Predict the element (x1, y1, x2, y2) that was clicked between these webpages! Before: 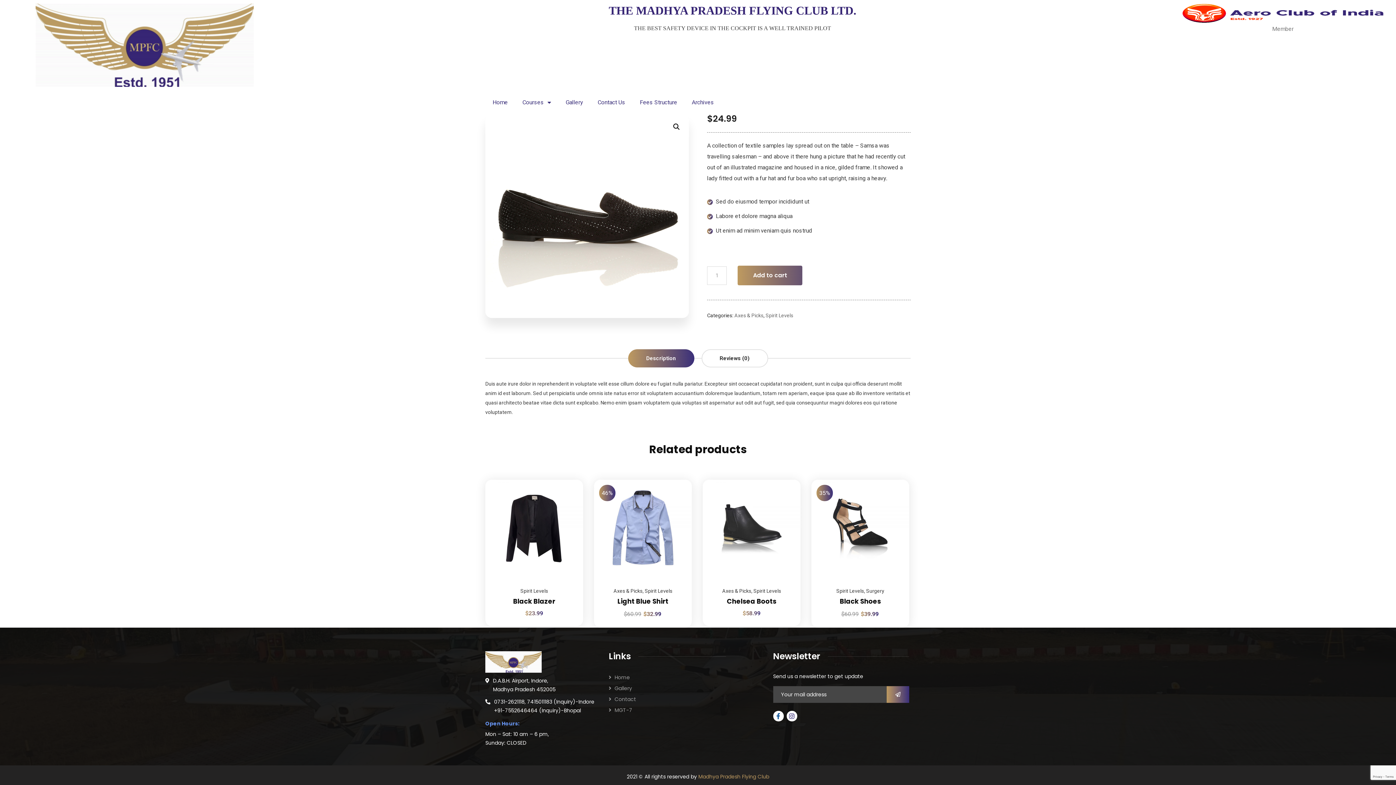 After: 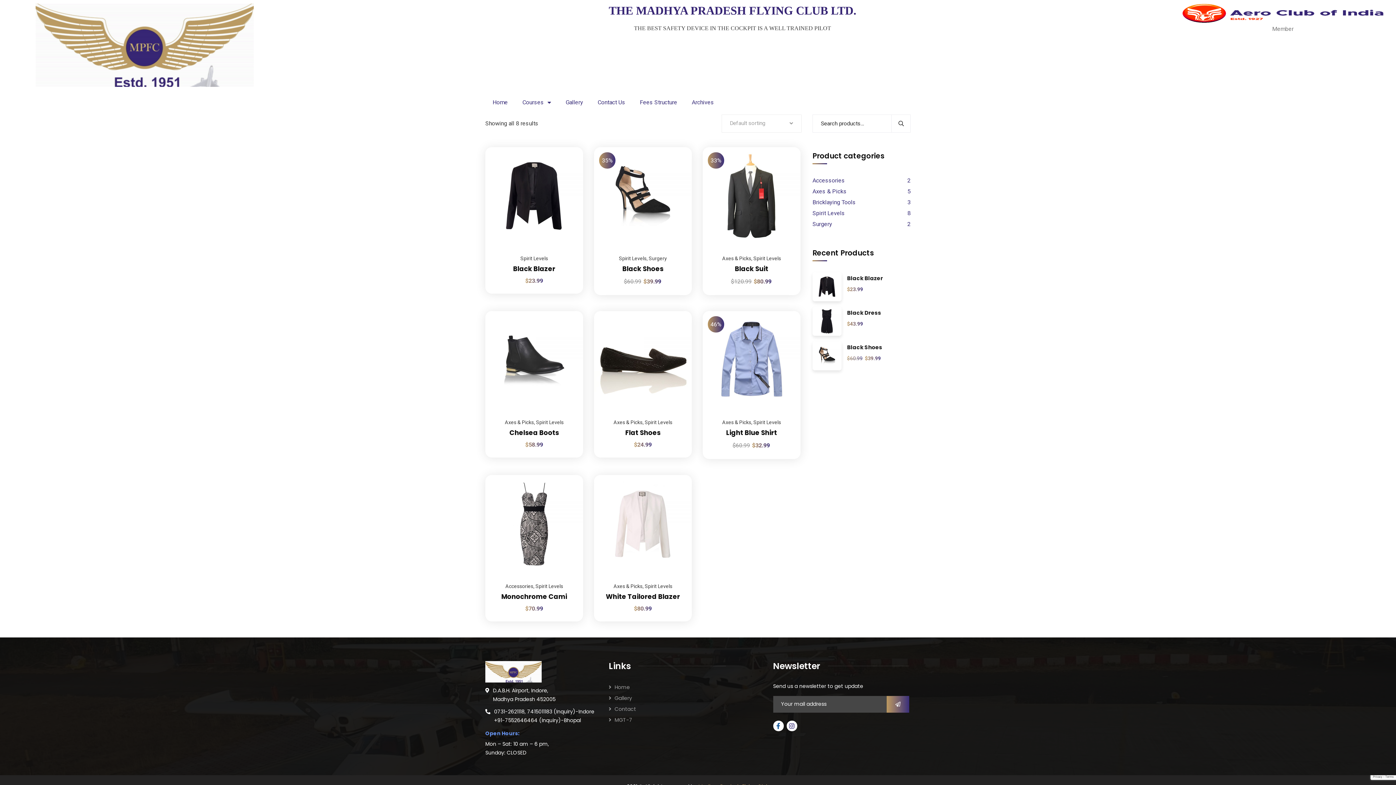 Action: label: Spirit Levels bbox: (644, 588, 672, 594)